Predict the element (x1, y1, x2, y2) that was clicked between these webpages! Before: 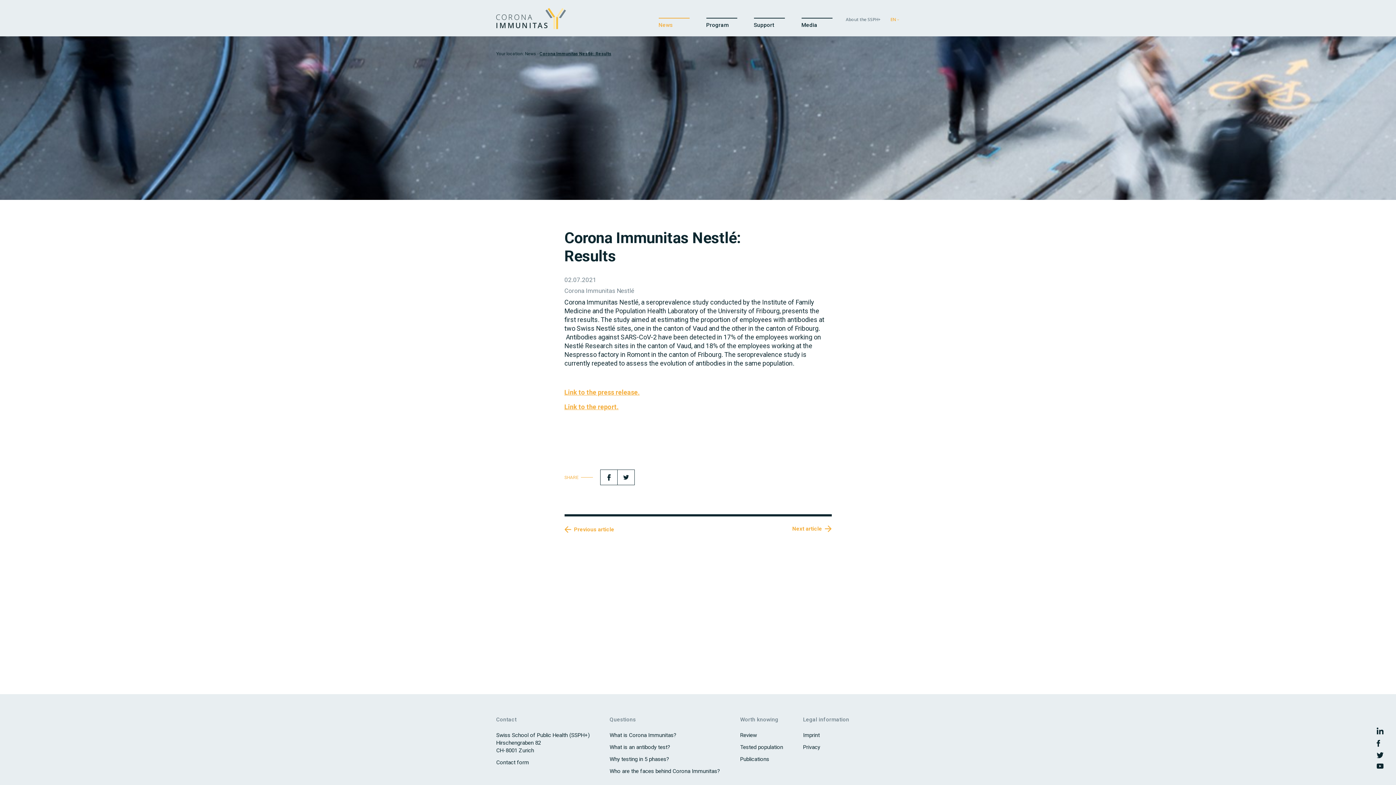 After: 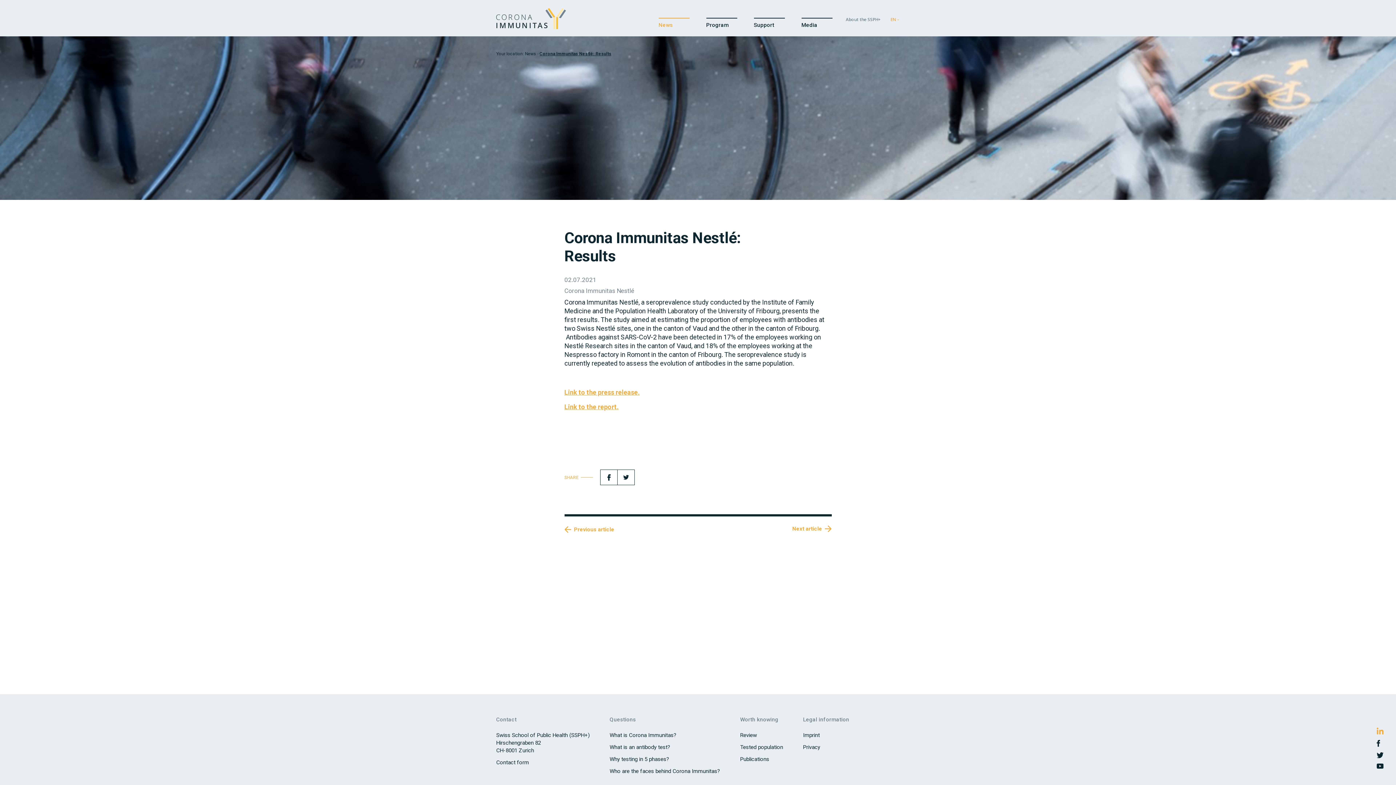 Action: bbox: (1376, 727, 1384, 734)